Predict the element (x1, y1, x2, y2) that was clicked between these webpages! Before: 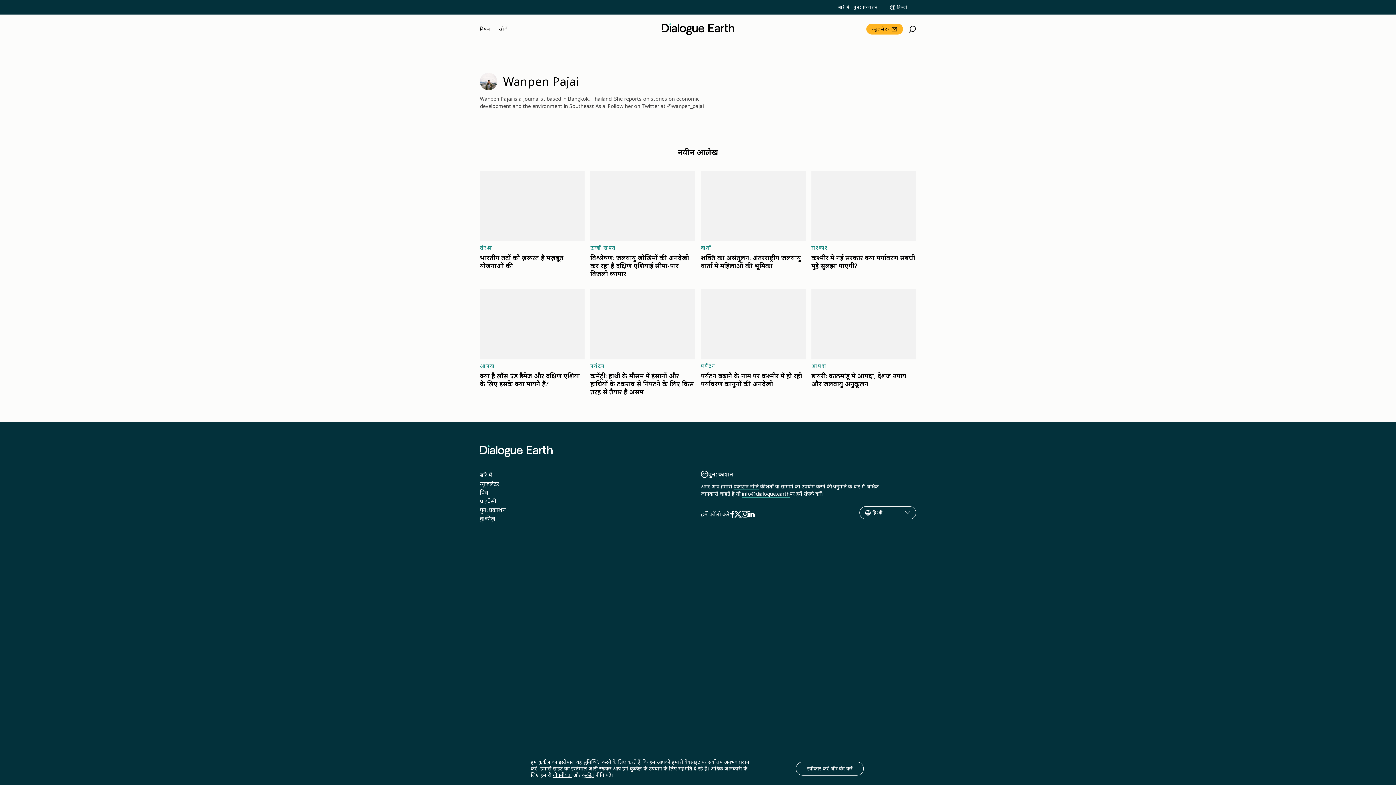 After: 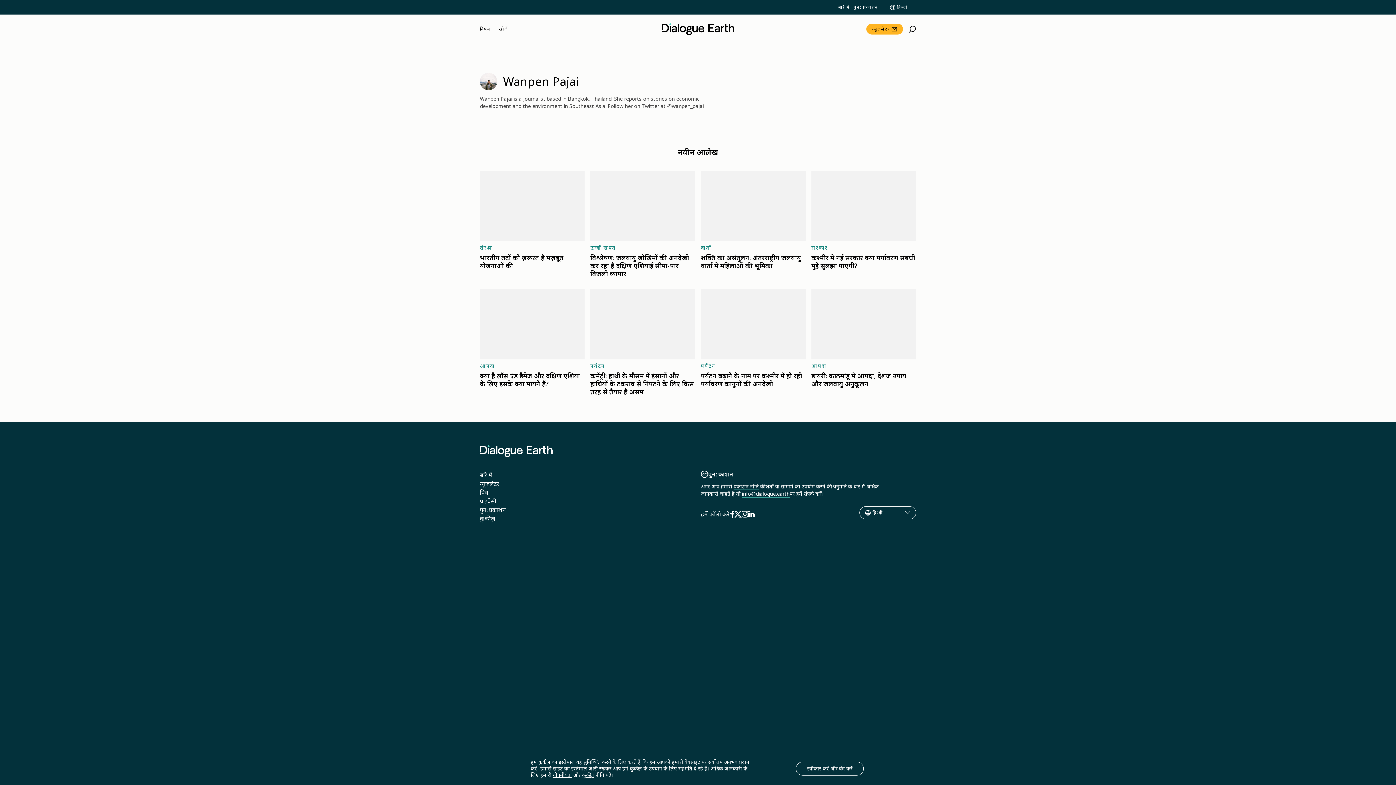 Action: bbox: (741, 511, 748, 517)